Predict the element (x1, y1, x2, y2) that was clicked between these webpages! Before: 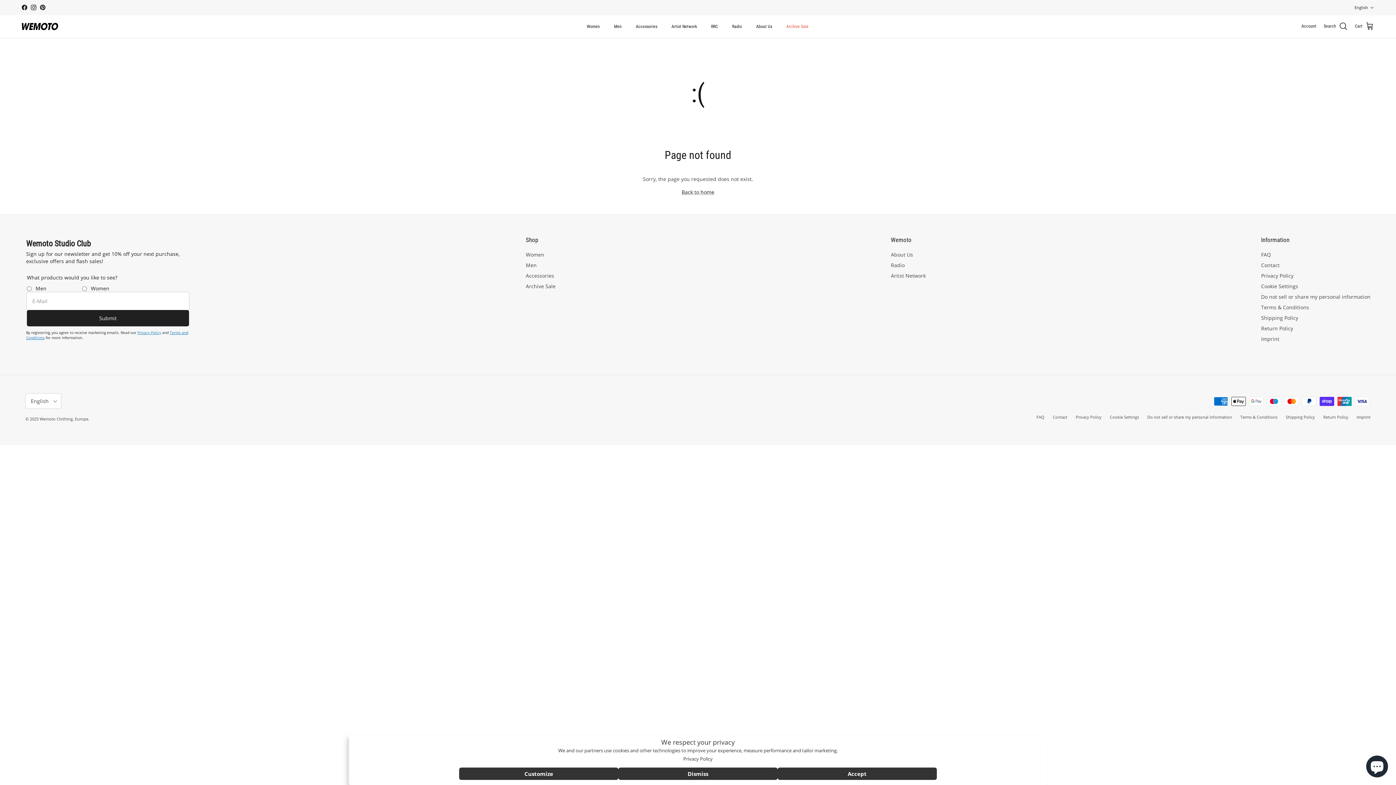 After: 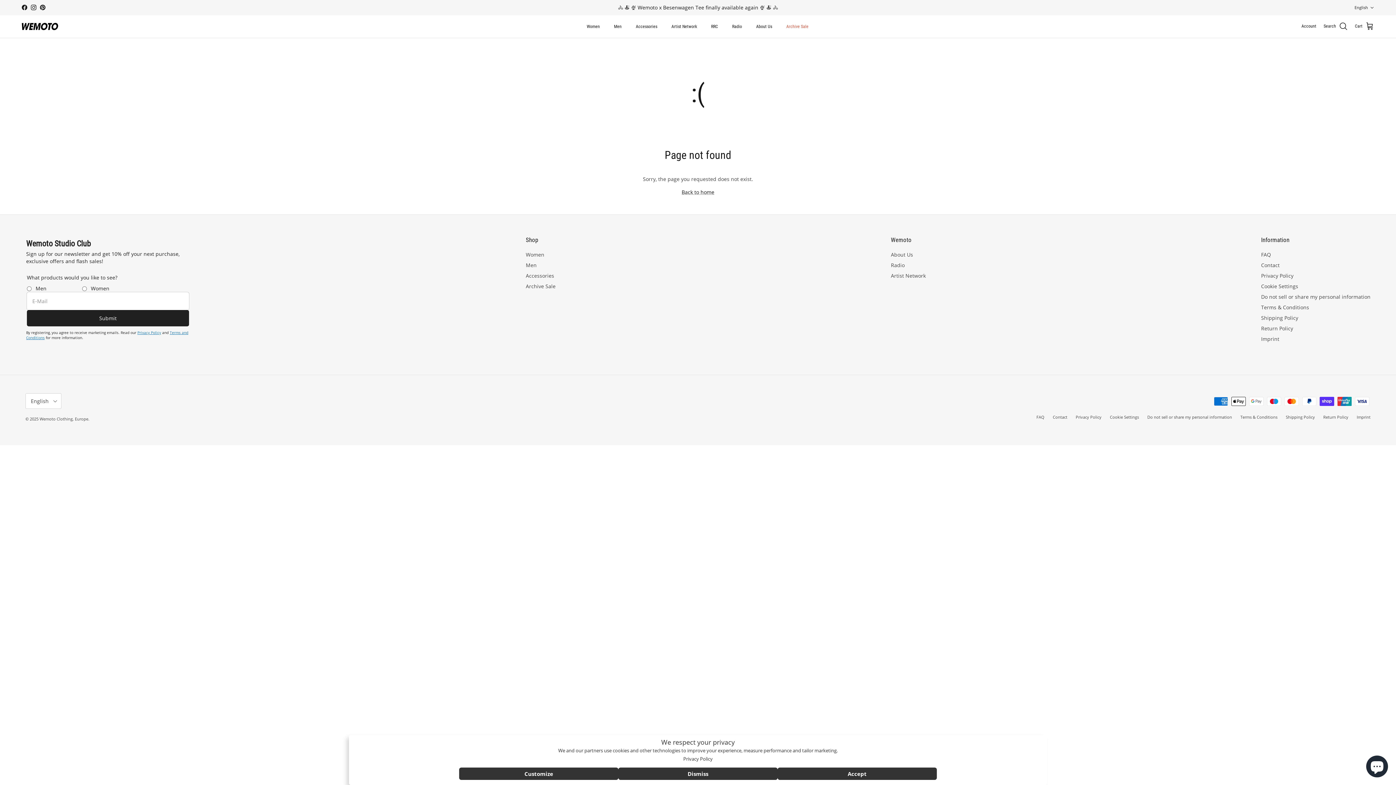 Action: label: Facebook bbox: (21, 4, 27, 10)